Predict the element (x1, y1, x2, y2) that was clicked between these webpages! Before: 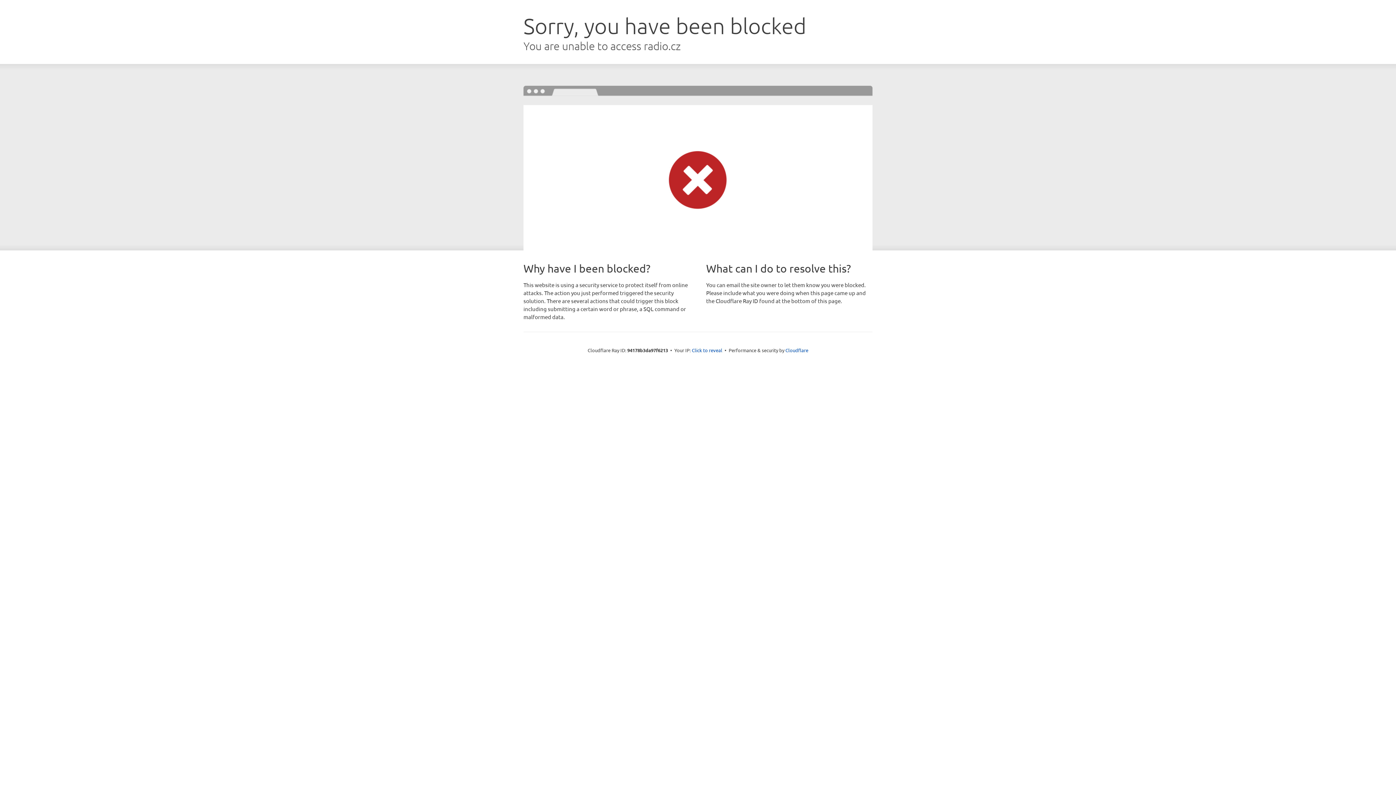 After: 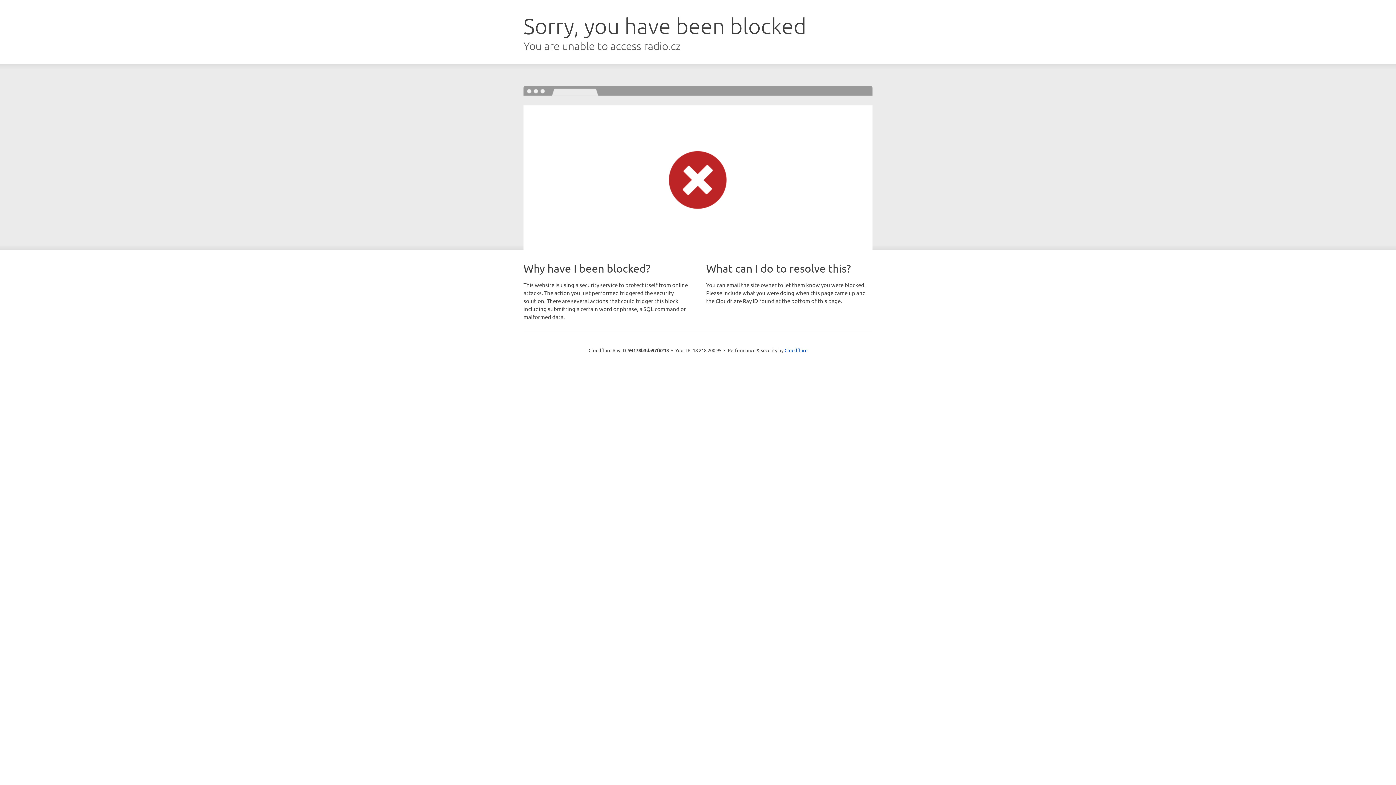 Action: label: Click to reveal bbox: (692, 346, 722, 353)